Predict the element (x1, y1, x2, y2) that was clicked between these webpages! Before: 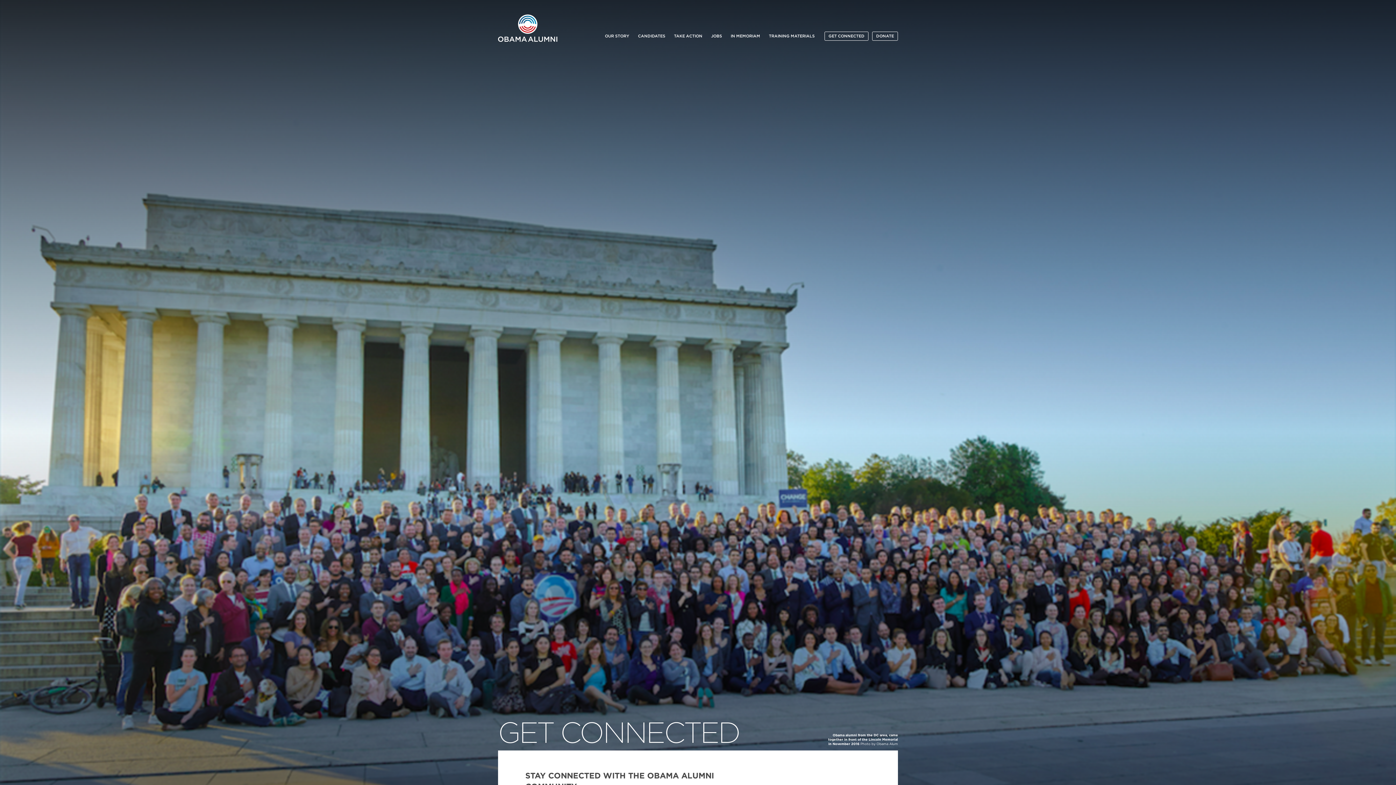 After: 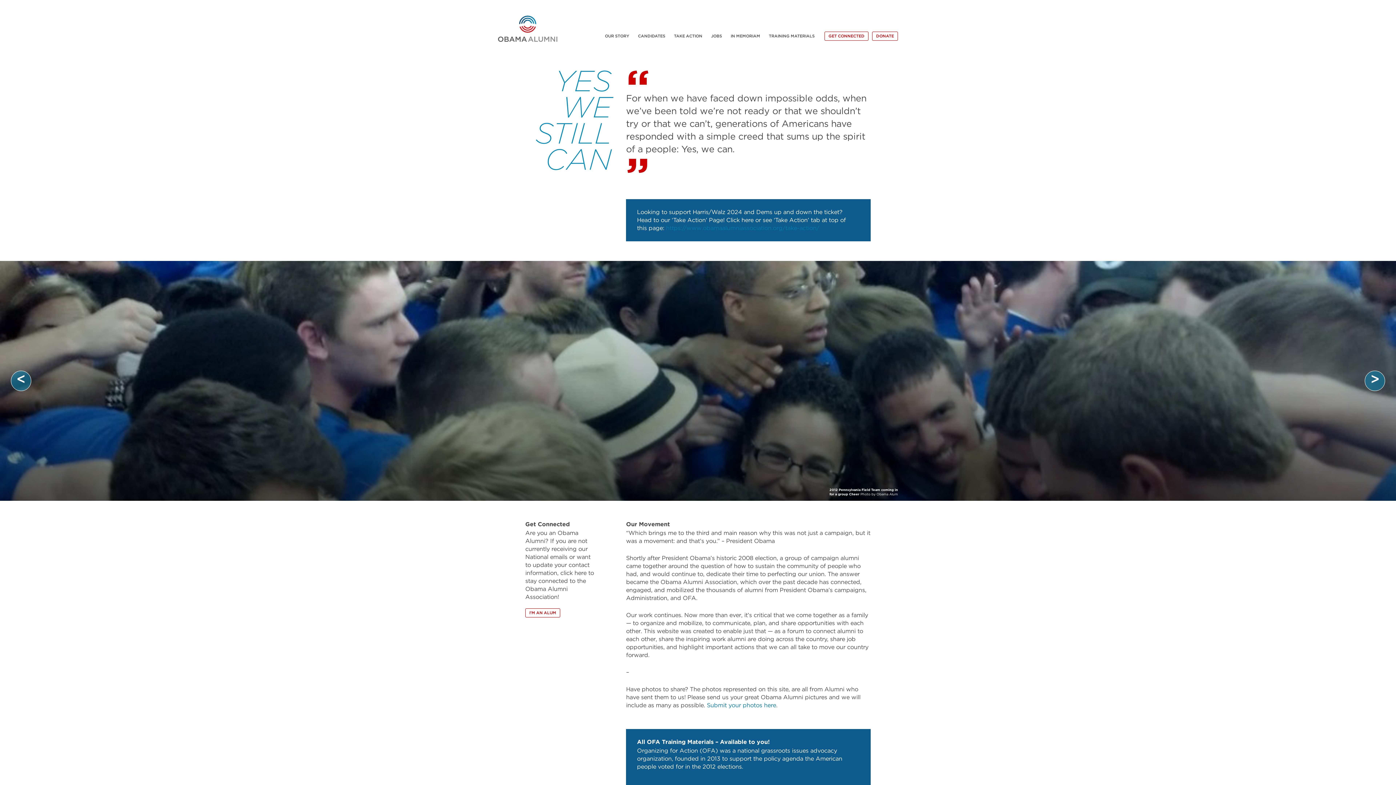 Action: bbox: (498, 14, 557, 40)